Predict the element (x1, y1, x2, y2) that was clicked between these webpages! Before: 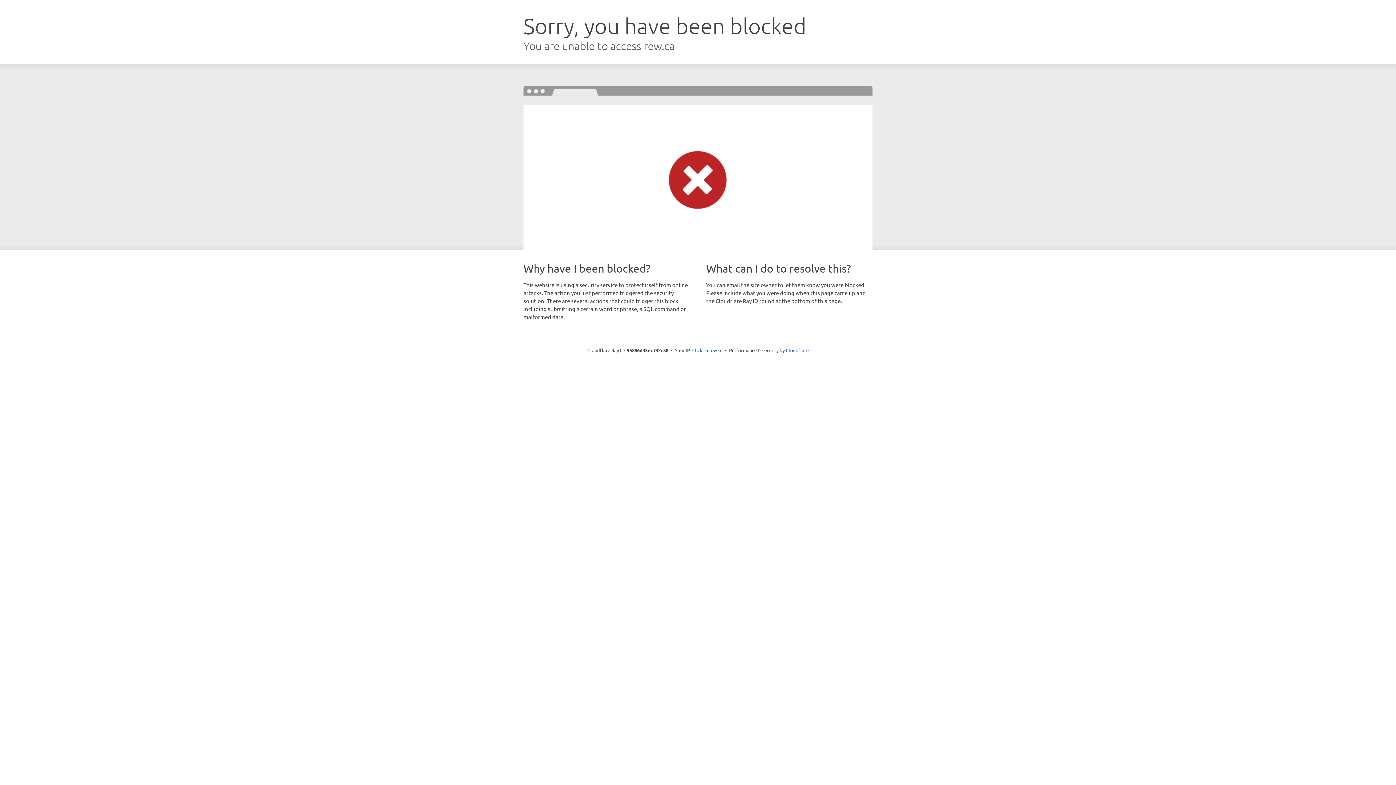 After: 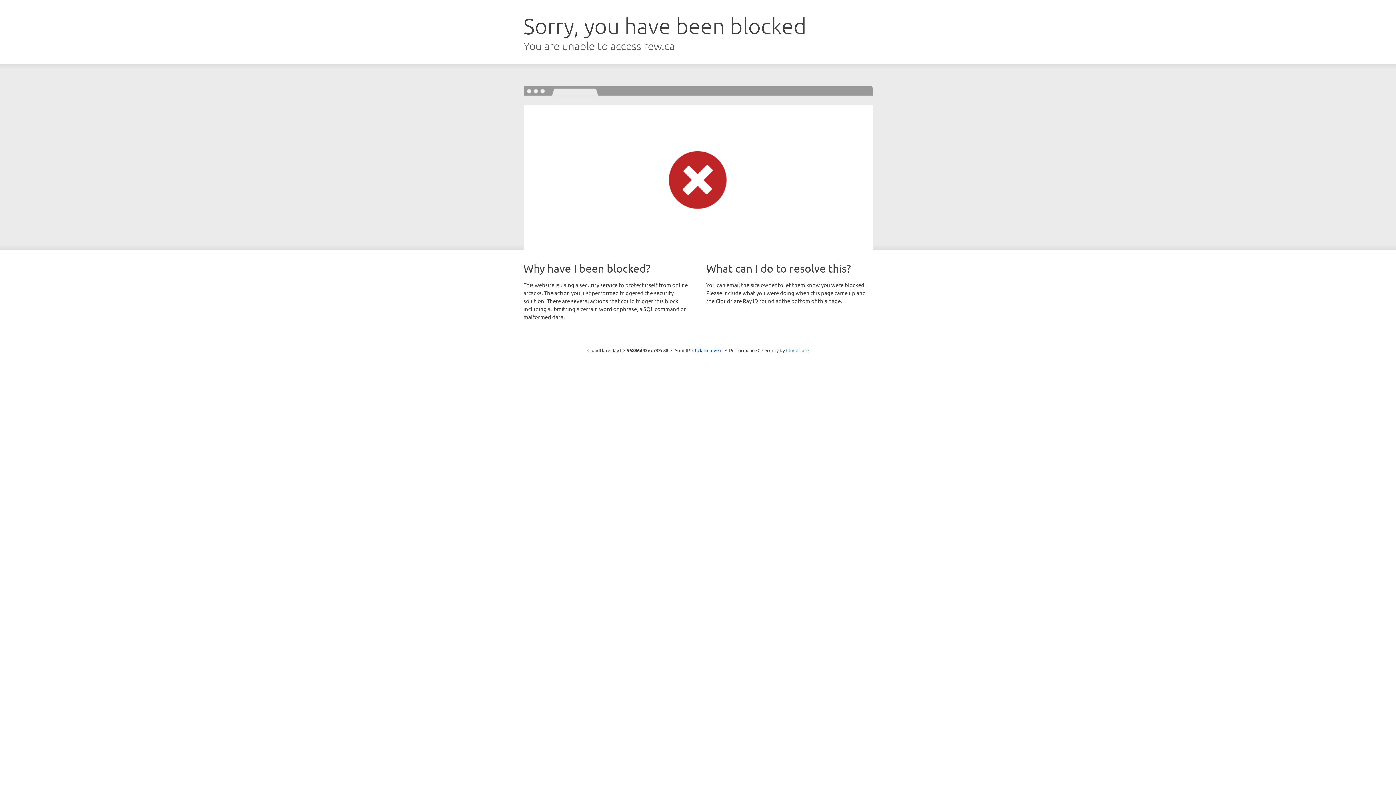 Action: bbox: (786, 347, 808, 353) label: Cloudflare